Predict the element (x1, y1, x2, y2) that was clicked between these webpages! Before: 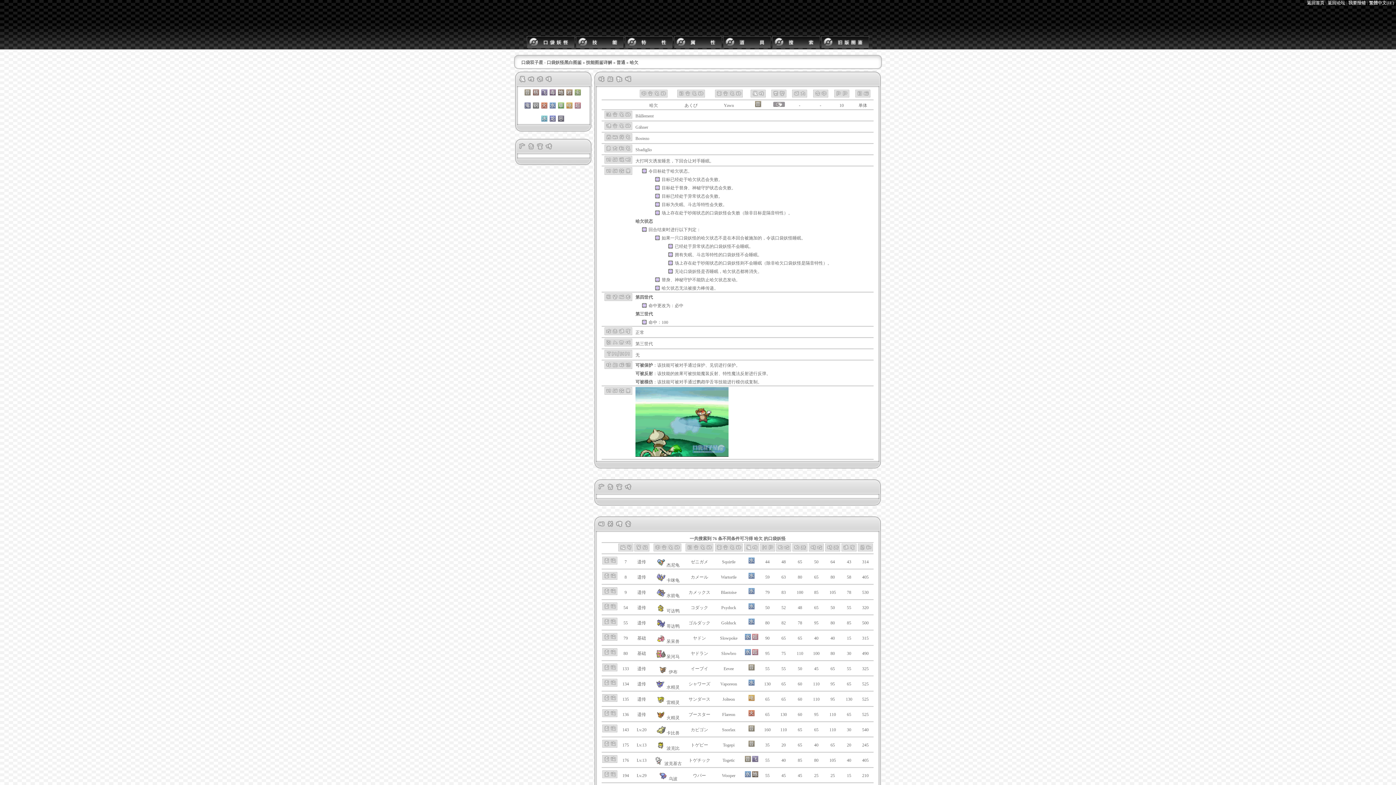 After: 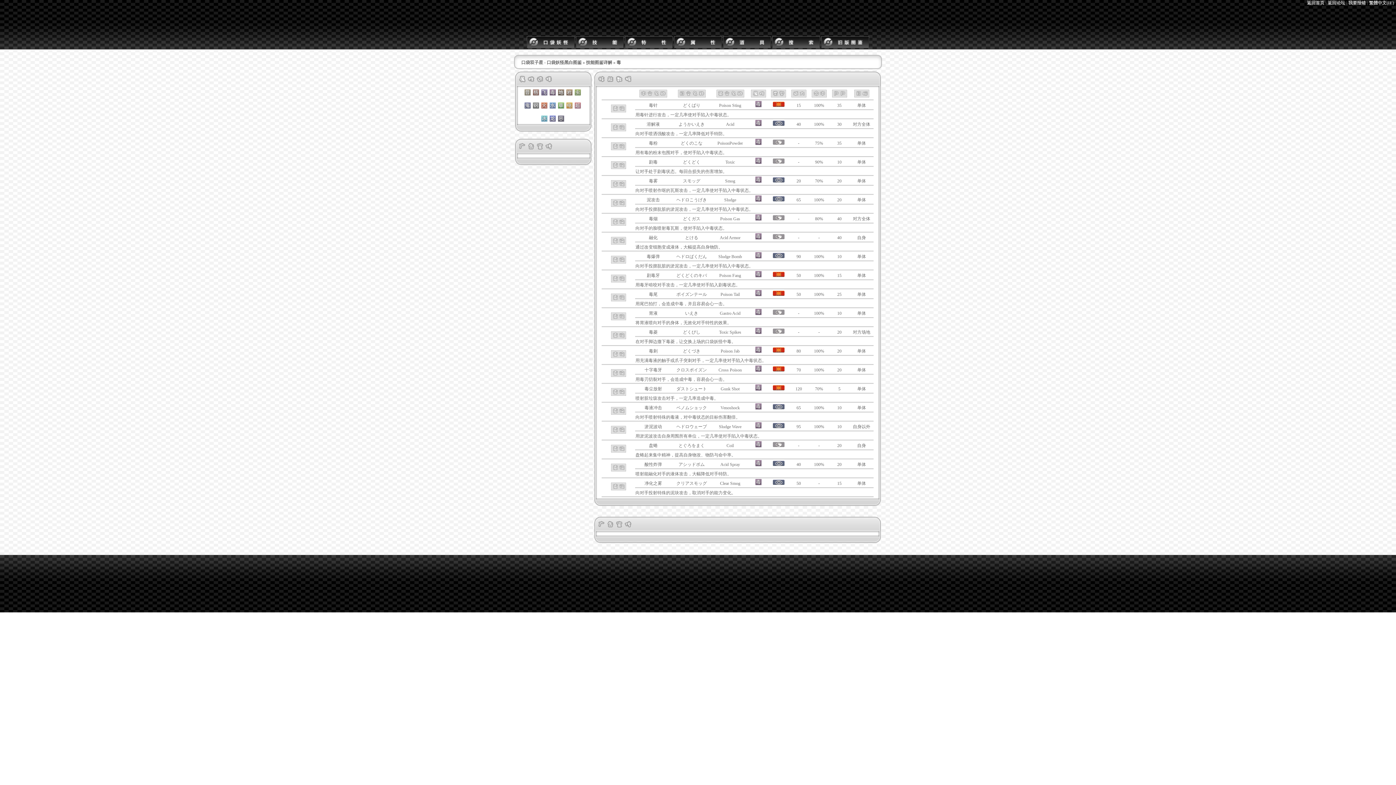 Action: bbox: (549, 91, 556, 96)